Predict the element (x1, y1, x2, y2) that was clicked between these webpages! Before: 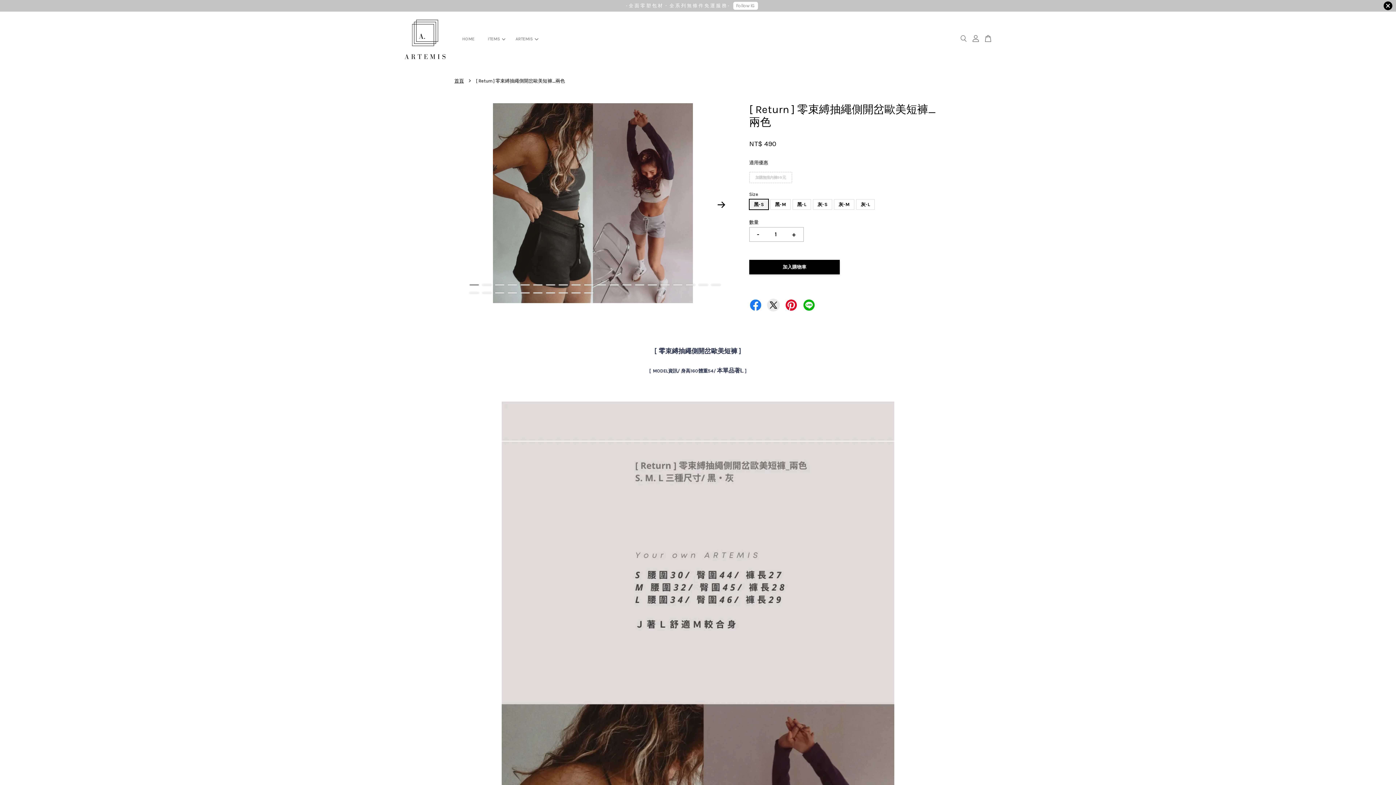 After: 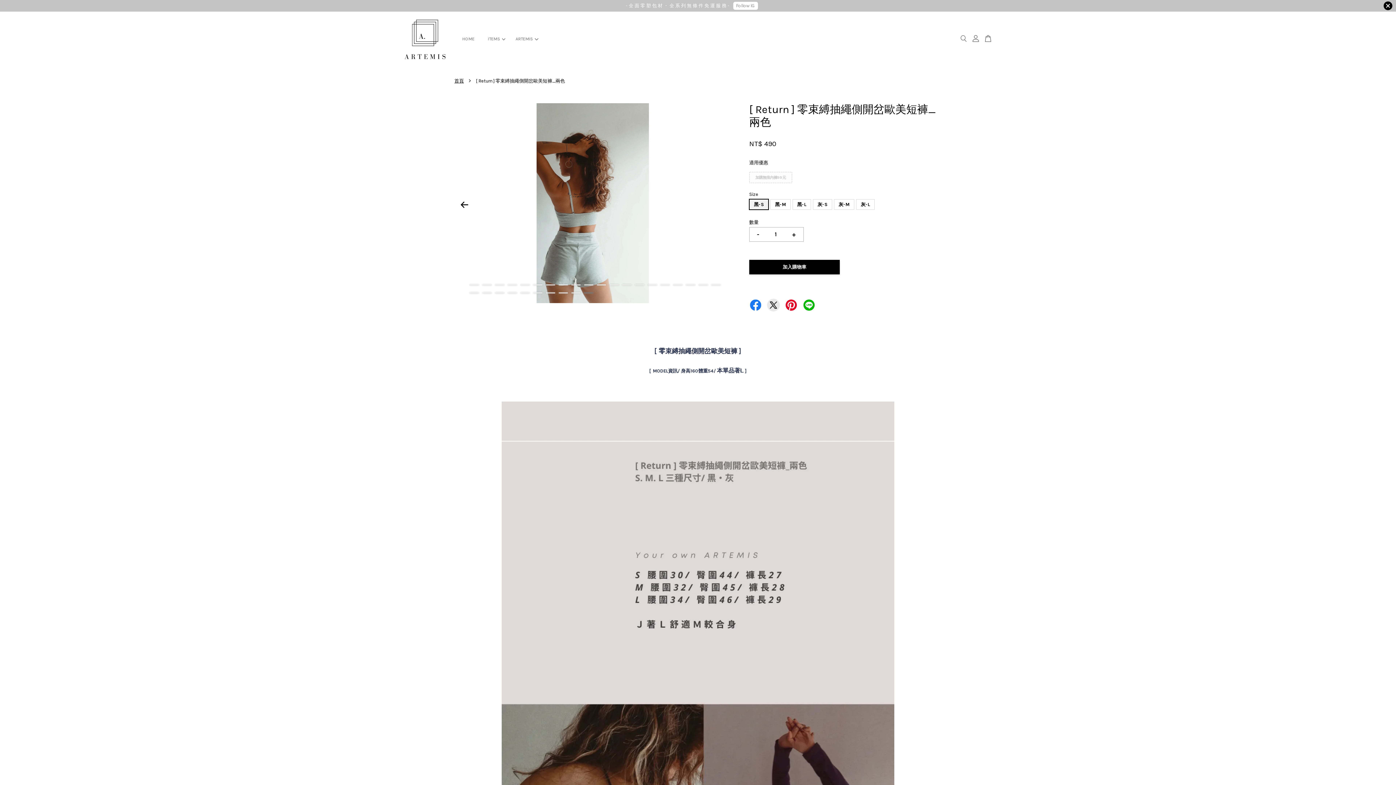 Action: label: 30 bbox: (584, 292, 593, 293)